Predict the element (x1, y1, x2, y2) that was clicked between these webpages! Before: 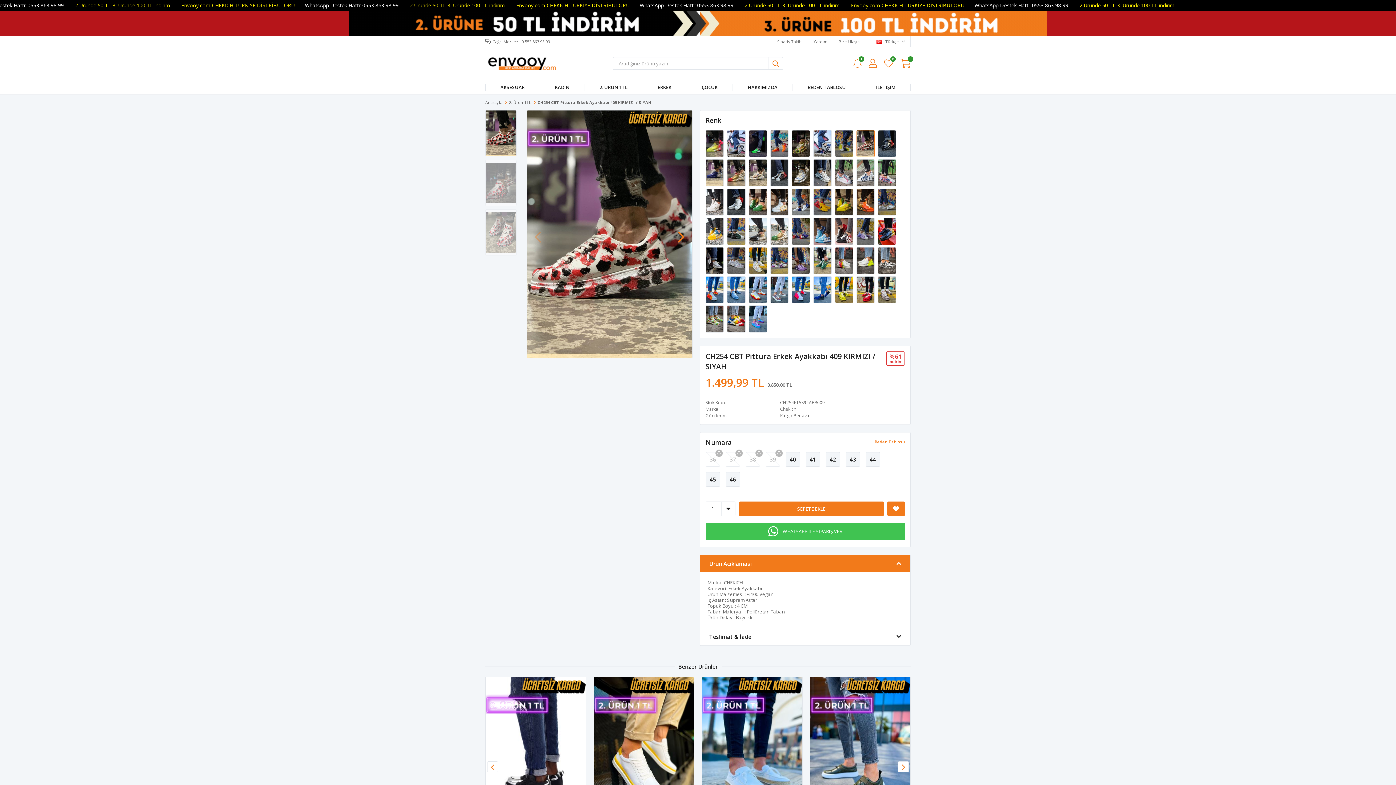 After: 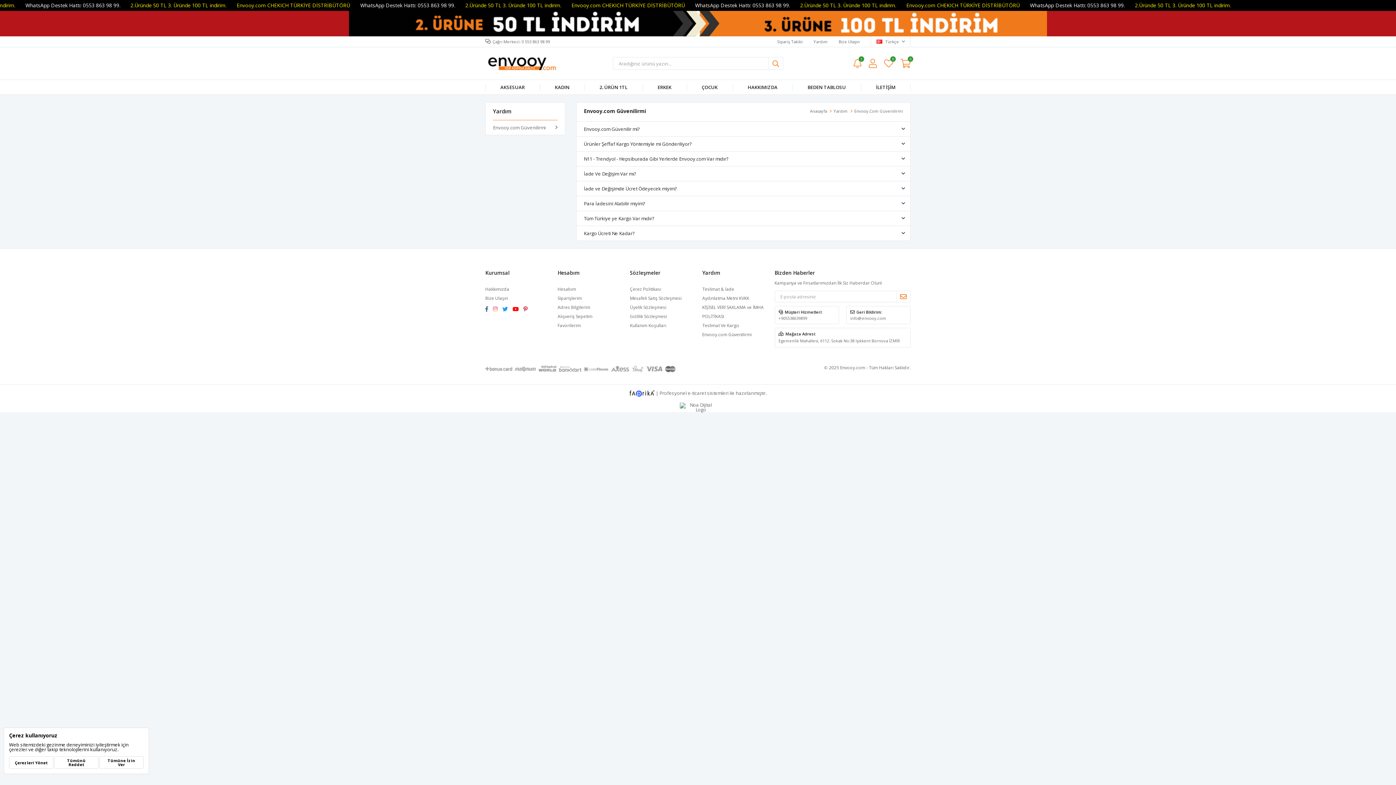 Action: bbox: (813, 36, 828, 47) label: Yardım